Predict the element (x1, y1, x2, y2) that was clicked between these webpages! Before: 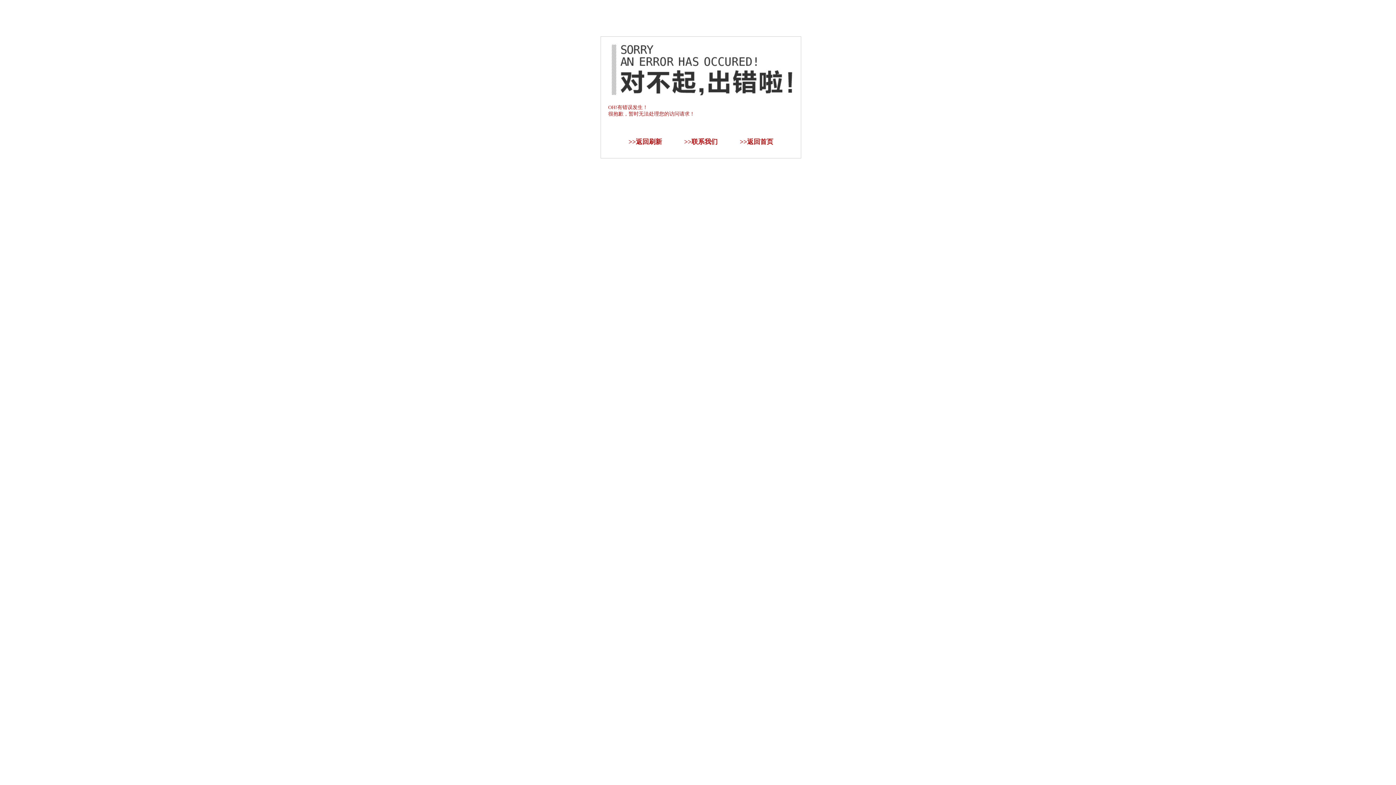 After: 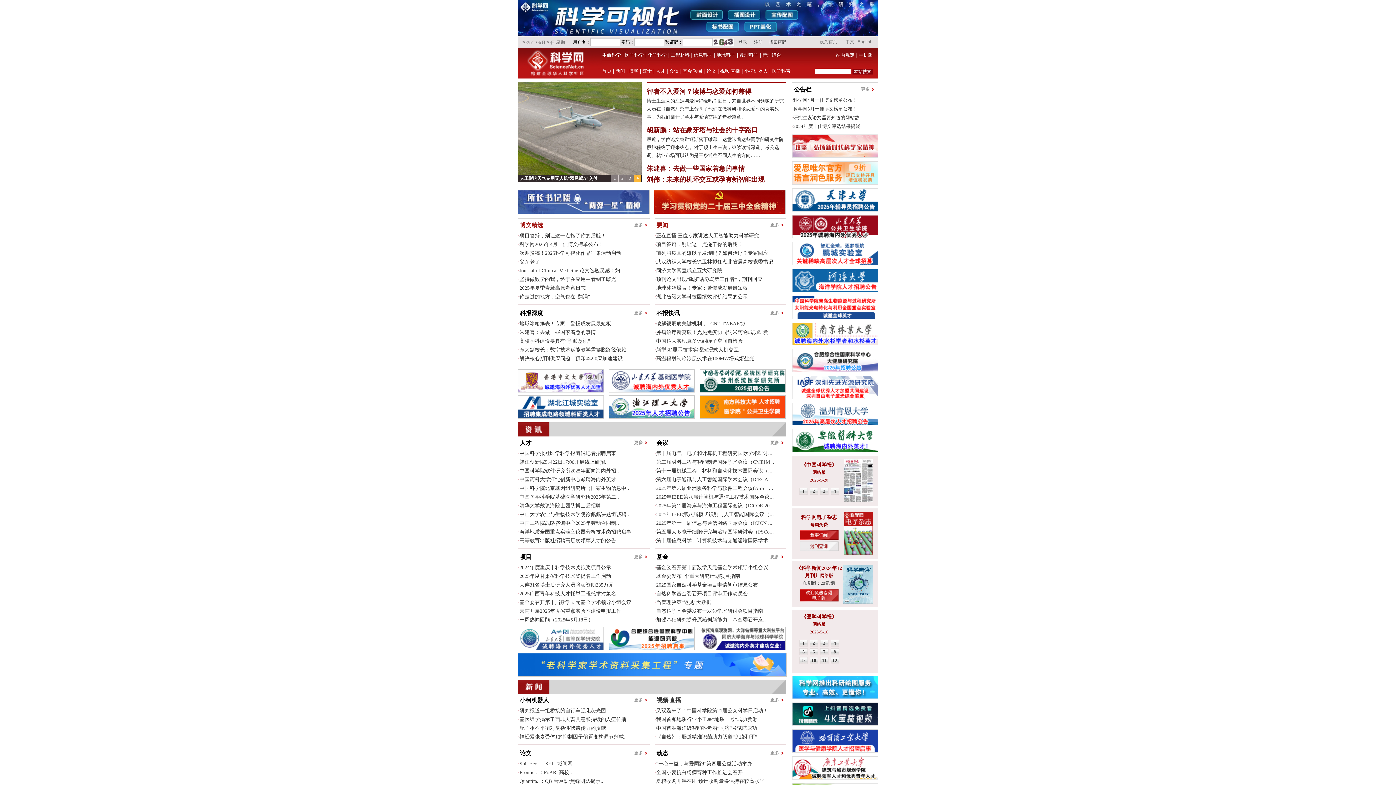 Action: bbox: (747, 138, 773, 145) label: 返回首页